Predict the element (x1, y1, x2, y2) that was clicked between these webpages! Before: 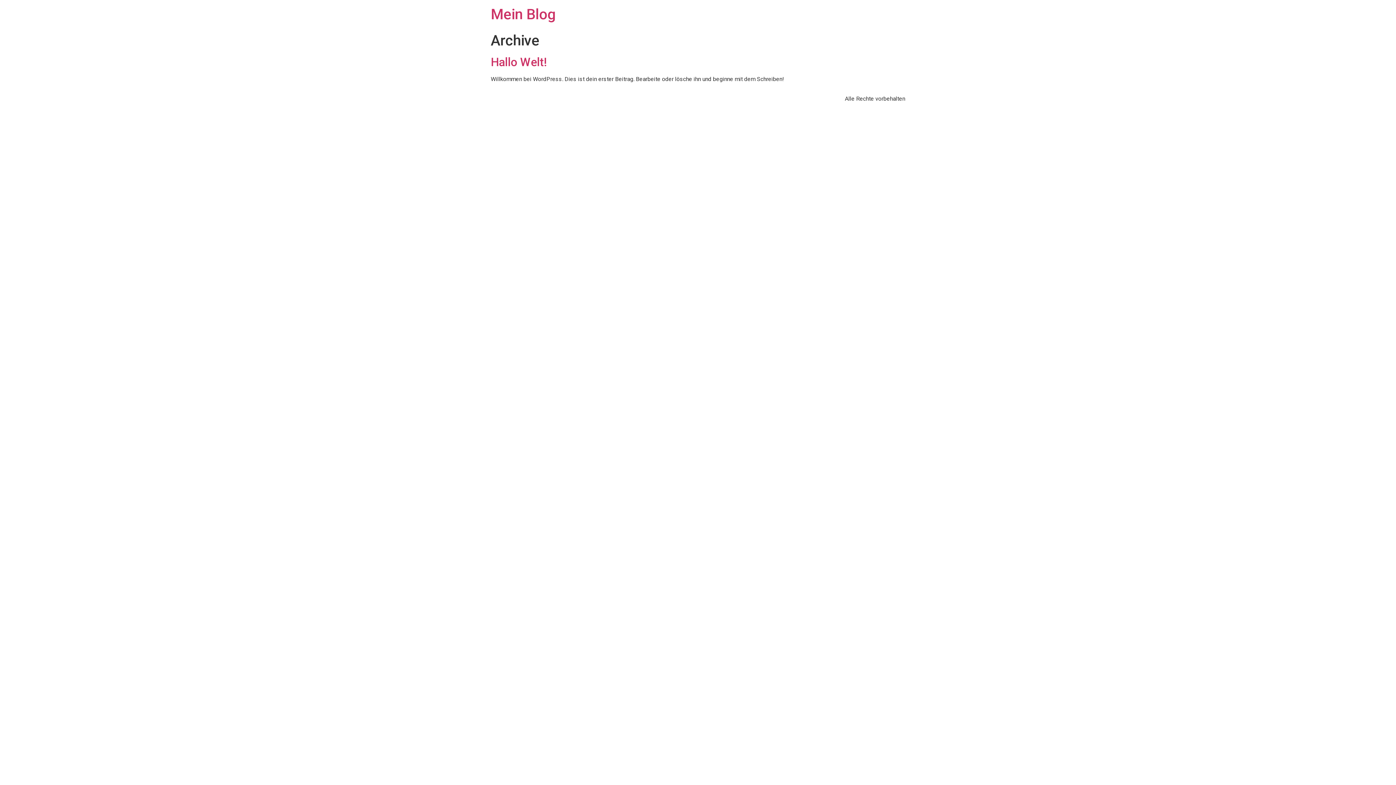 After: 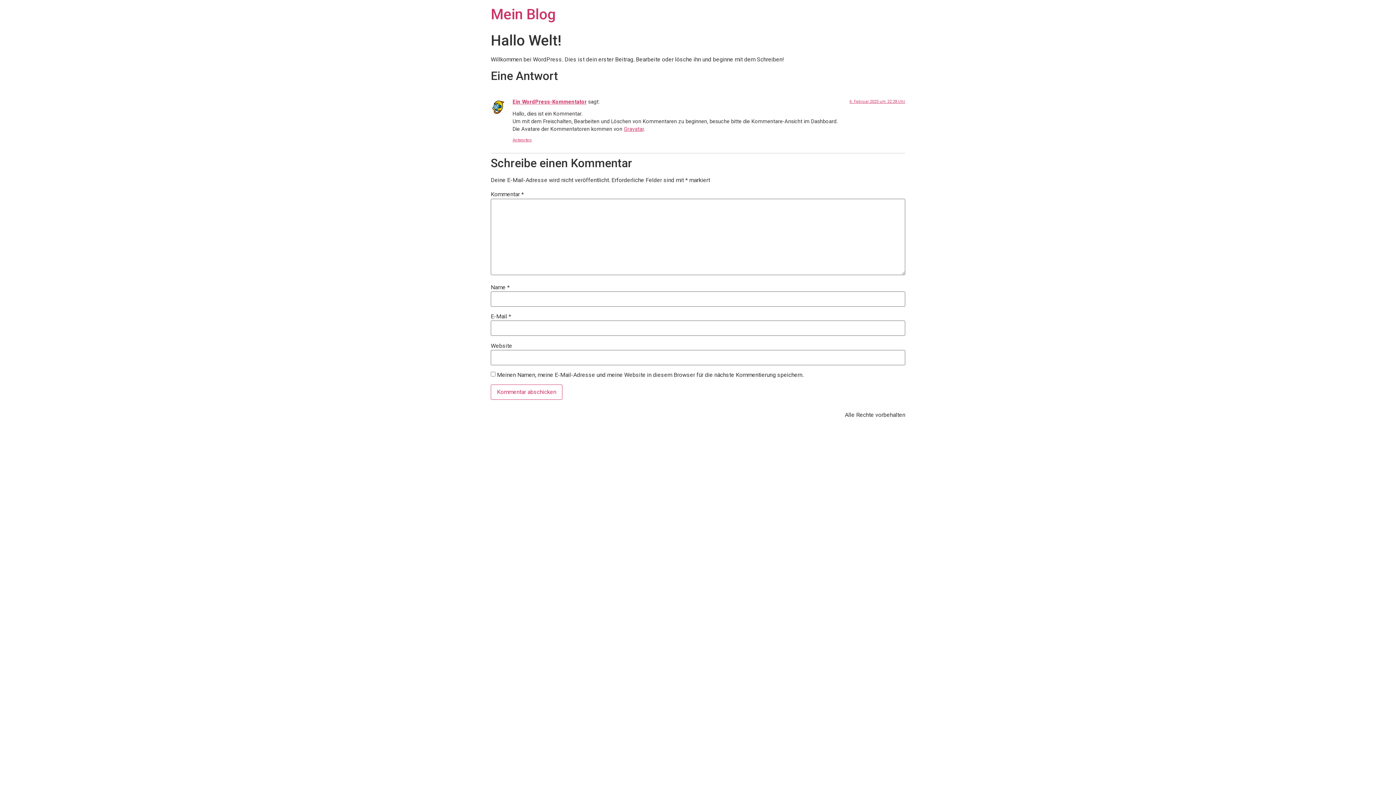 Action: bbox: (490, 55, 546, 69) label: Hallo Welt!